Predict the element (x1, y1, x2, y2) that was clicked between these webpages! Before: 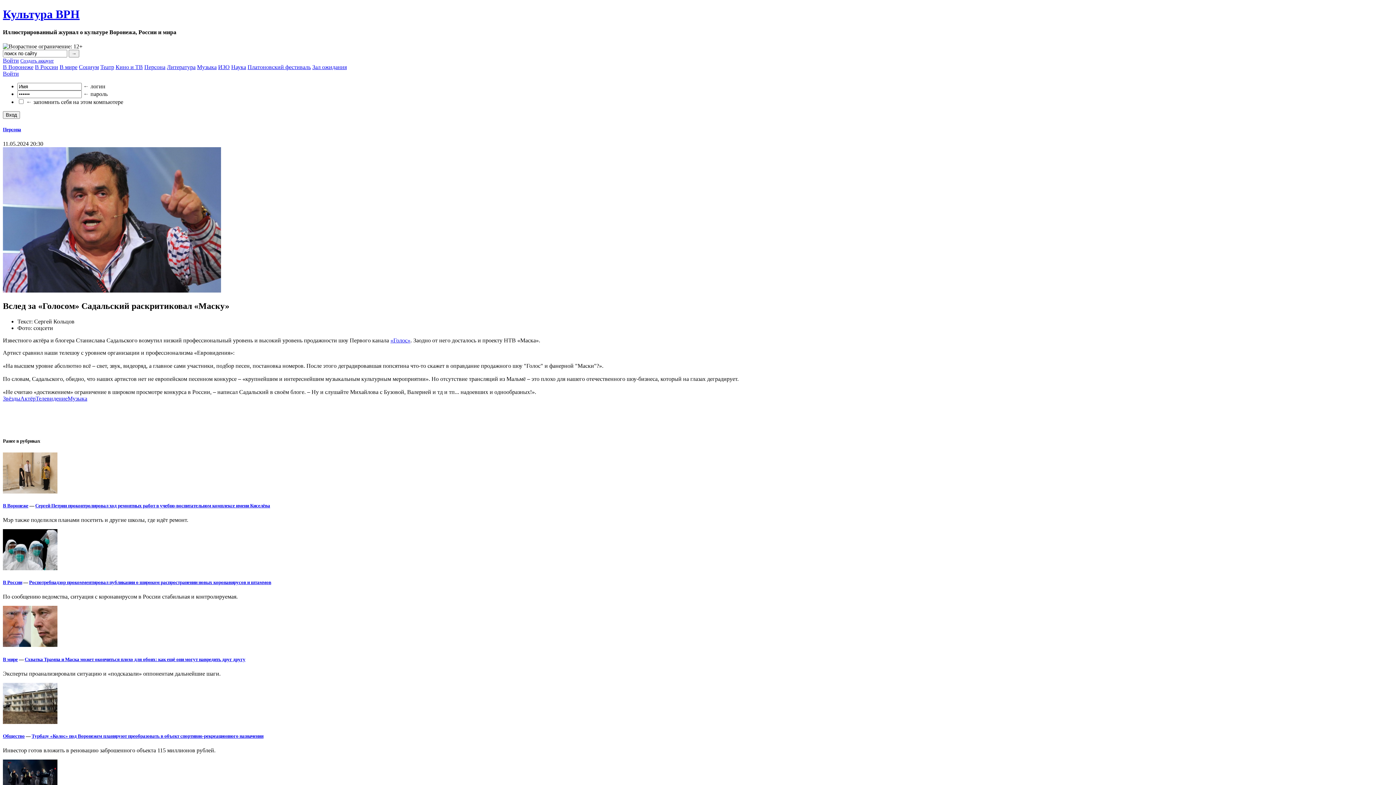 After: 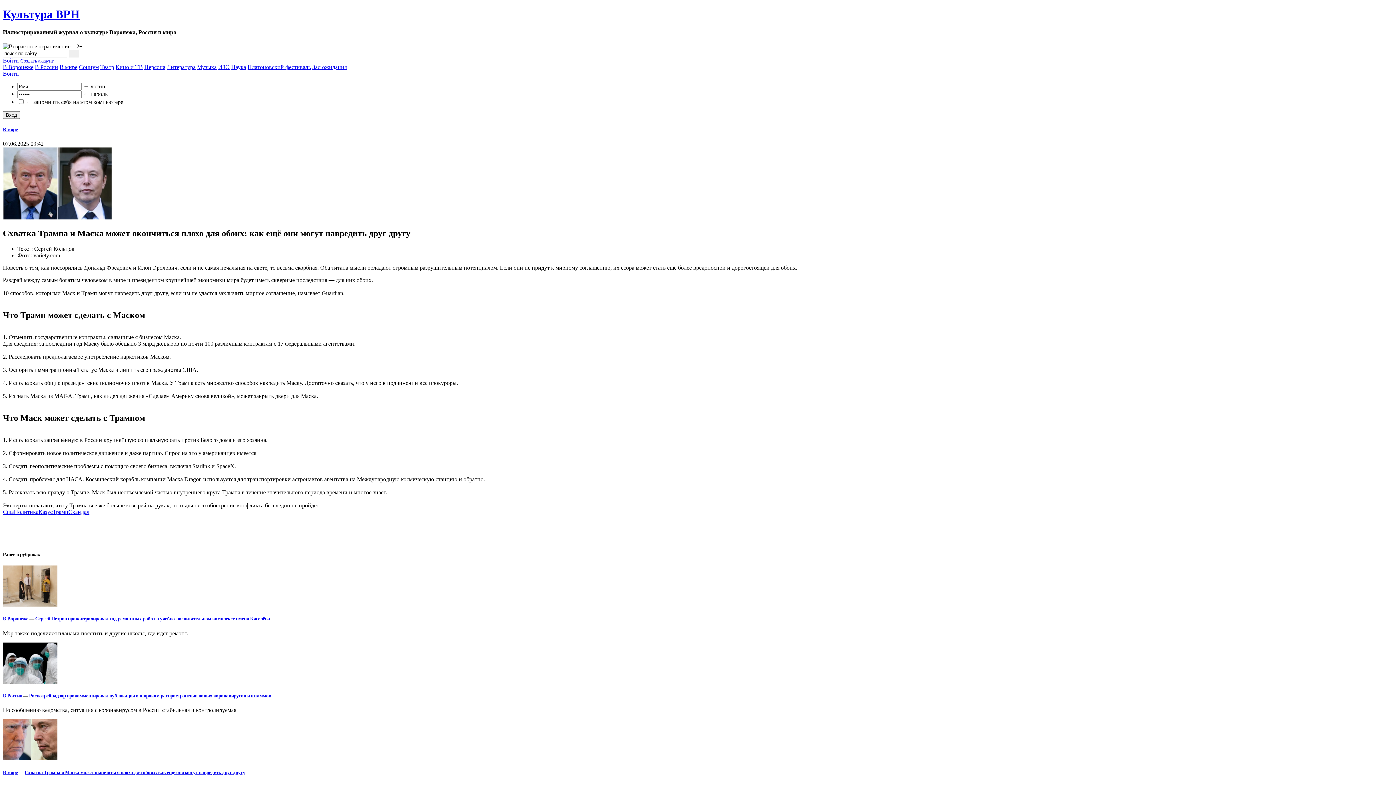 Action: bbox: (24, 656, 245, 662) label: Схватка Трампа и Маска может окончиться плохо для обоих: как ещё они могут навредить друг другу